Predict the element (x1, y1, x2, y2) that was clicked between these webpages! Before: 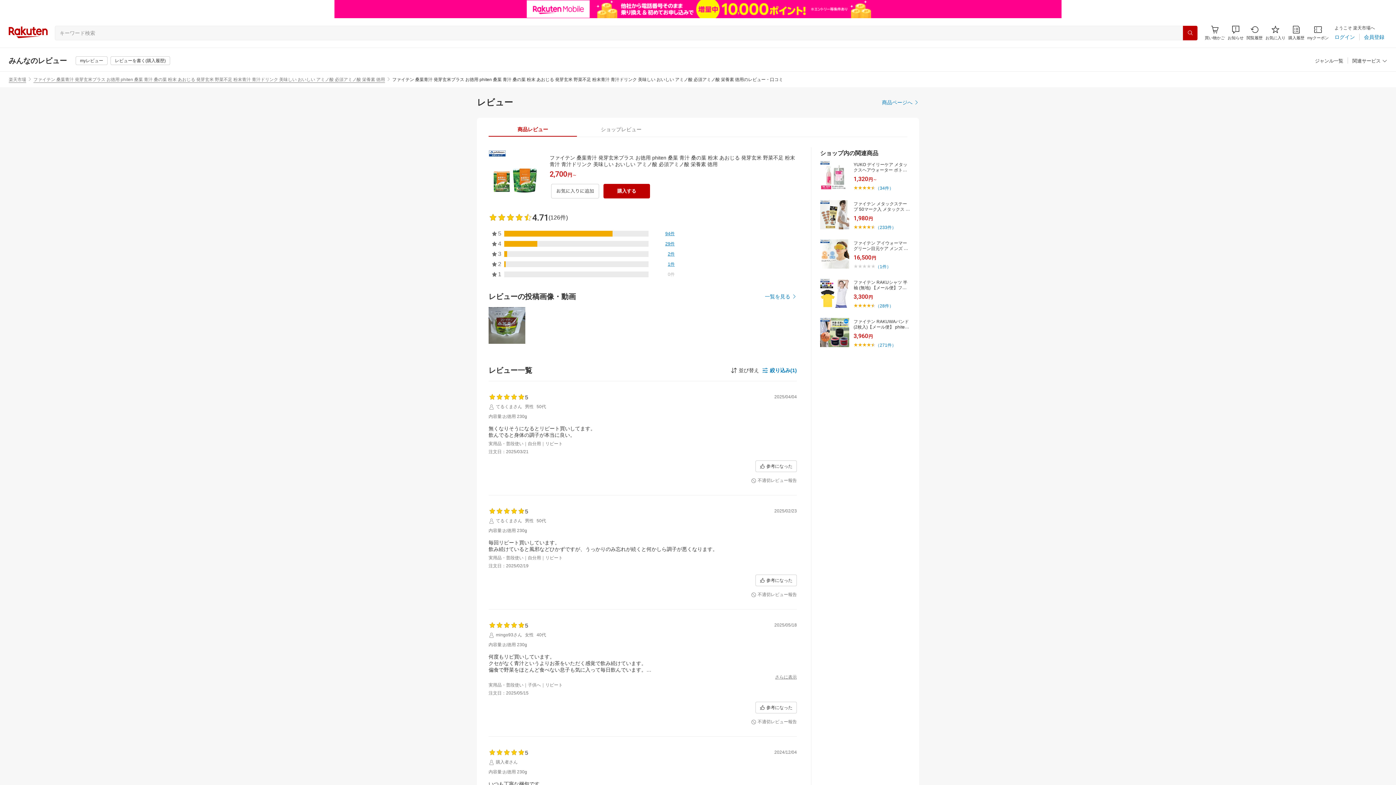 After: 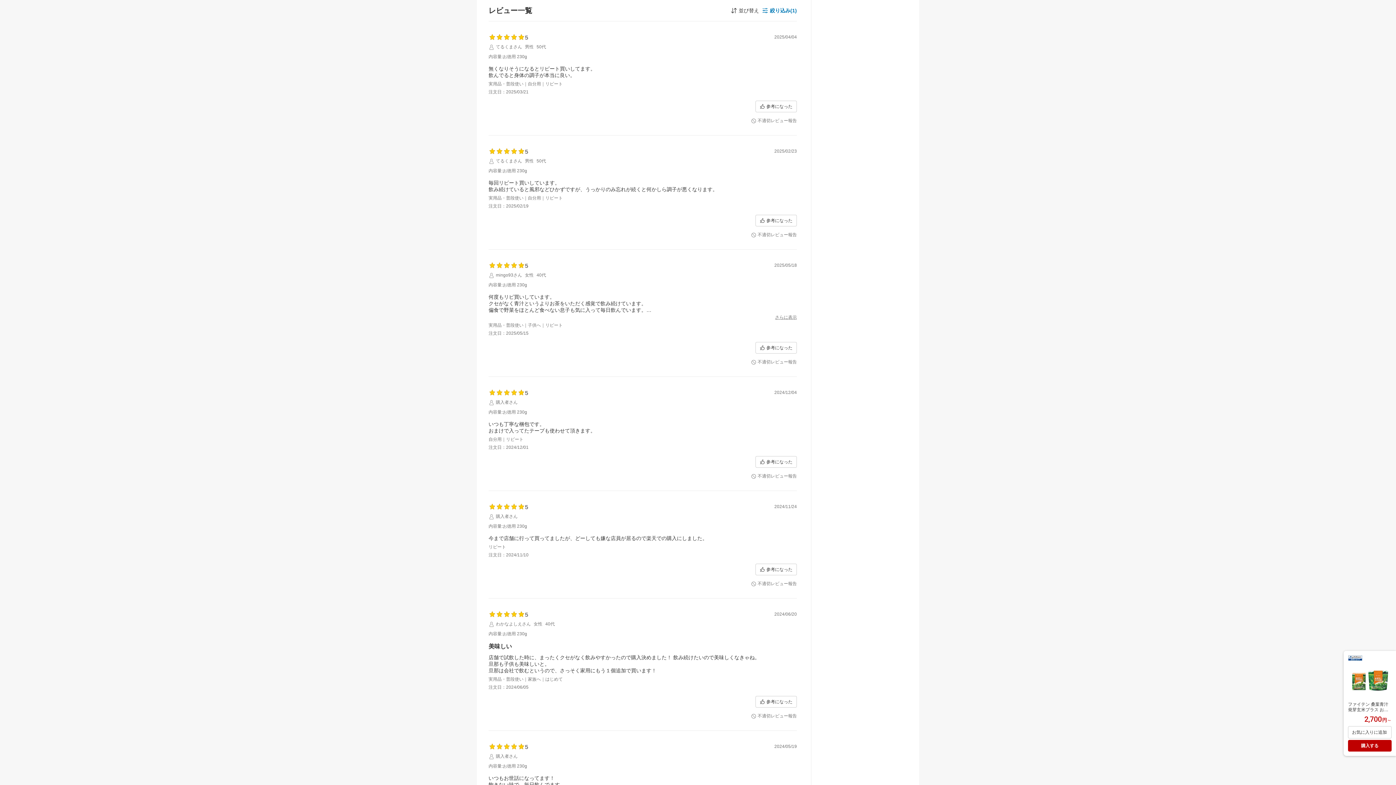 Action: label: 94件 bbox: (665, 212, 674, 218)